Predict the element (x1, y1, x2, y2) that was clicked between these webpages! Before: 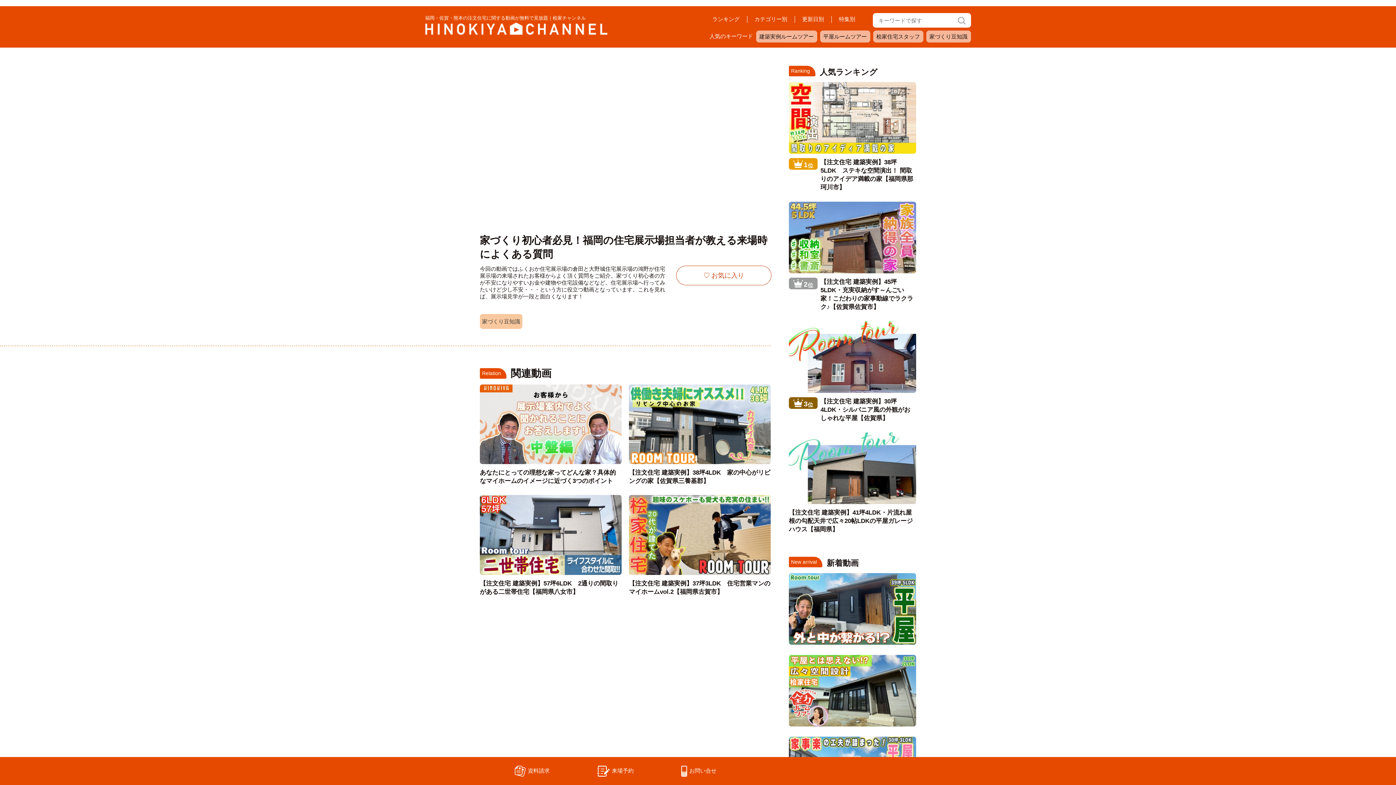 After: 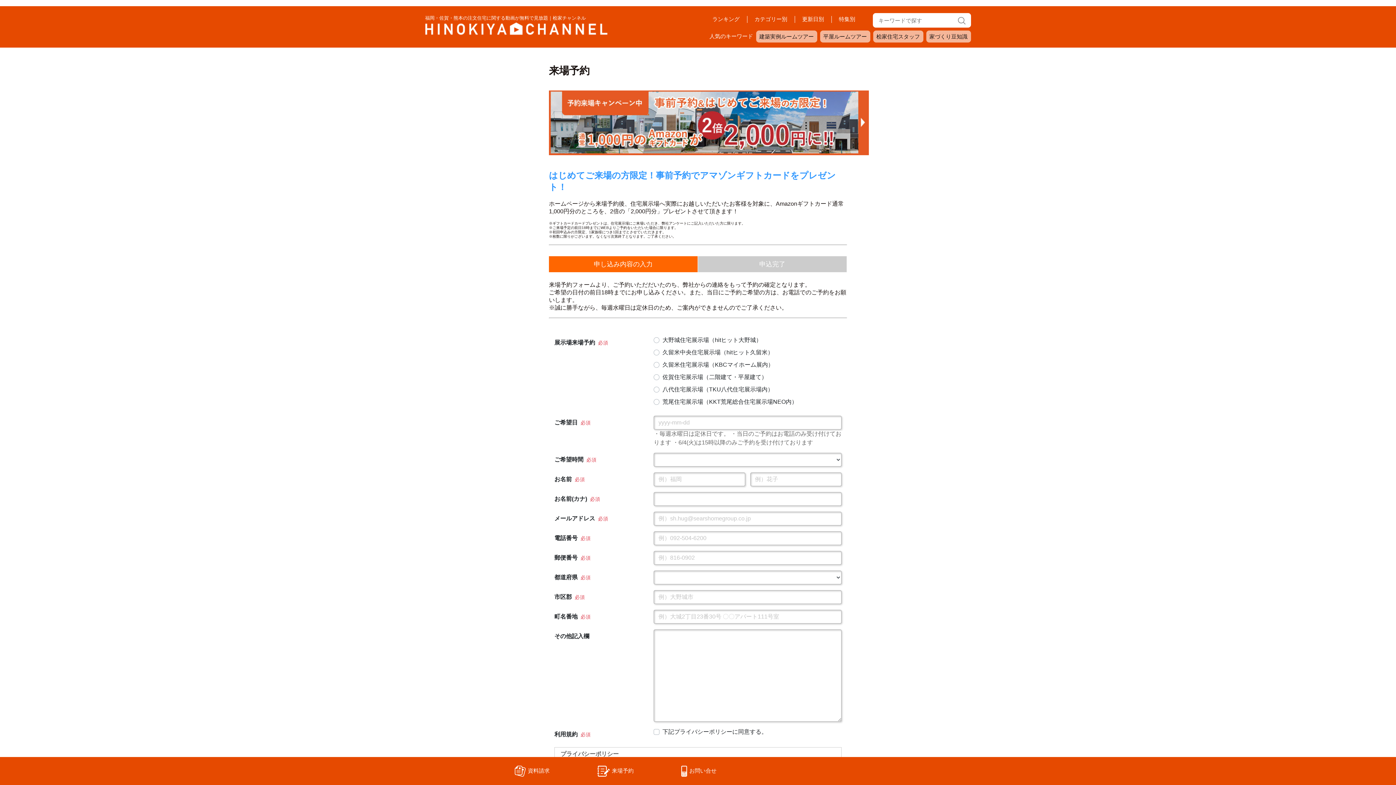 Action: bbox: (597, 766, 633, 776) label: 来場予約